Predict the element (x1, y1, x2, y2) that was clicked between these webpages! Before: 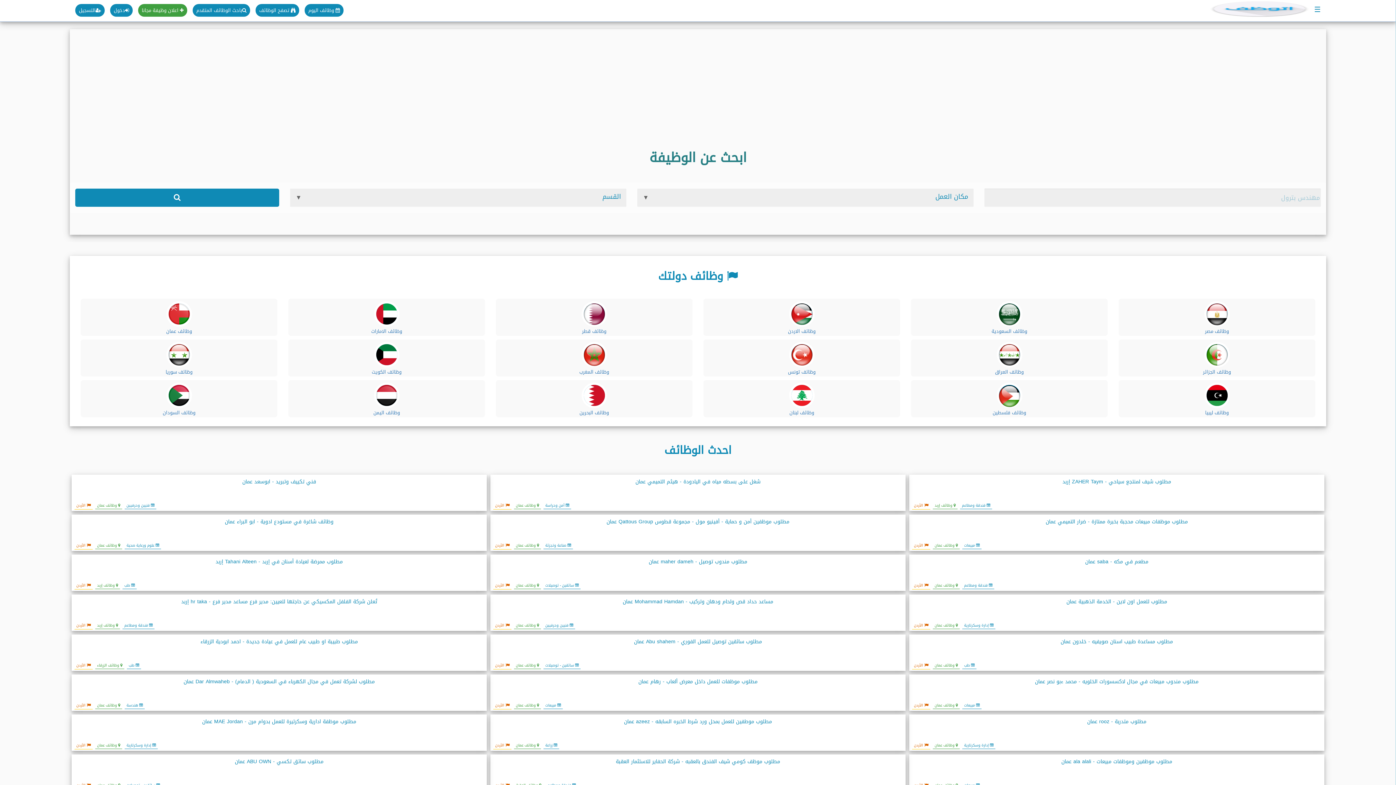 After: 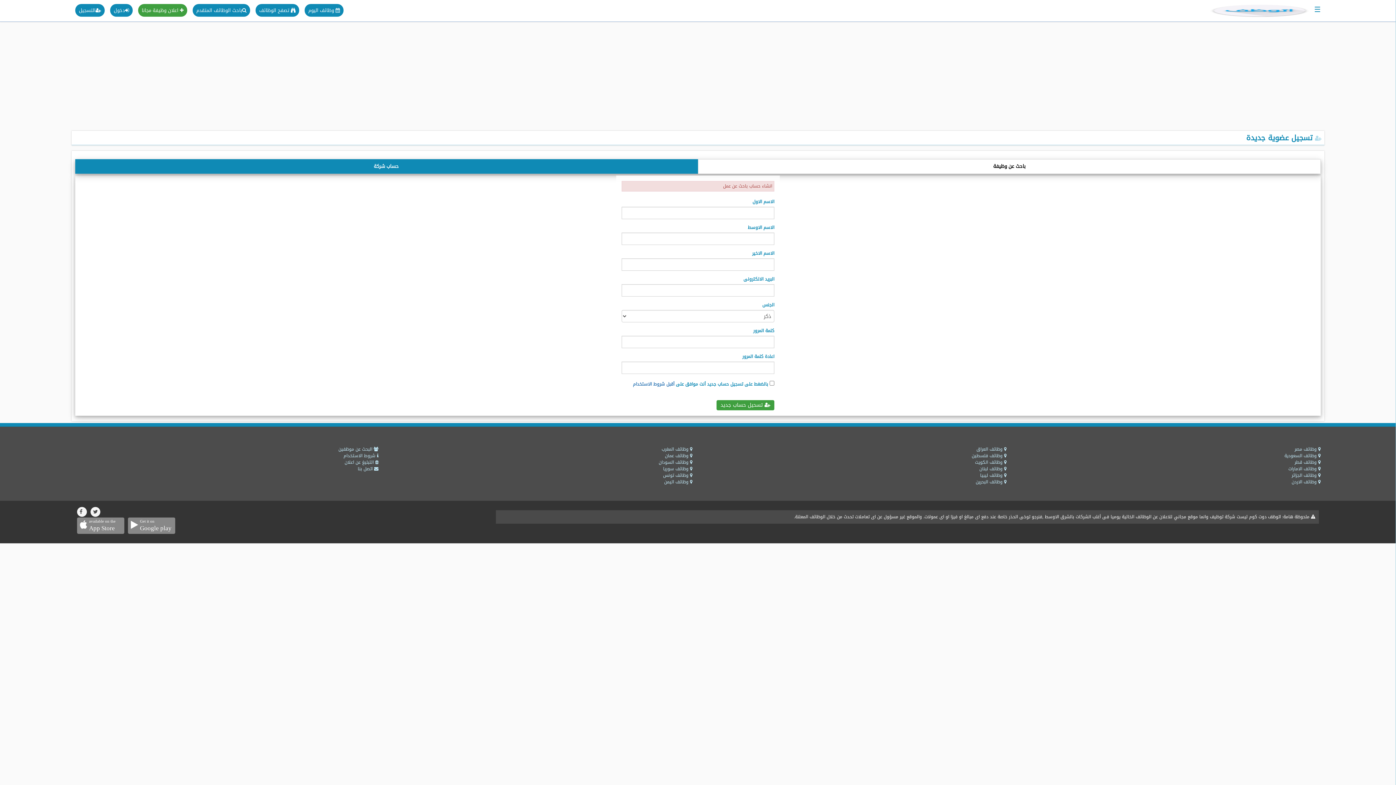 Action: label: التسجيل bbox: (75, 4, 104, 16)